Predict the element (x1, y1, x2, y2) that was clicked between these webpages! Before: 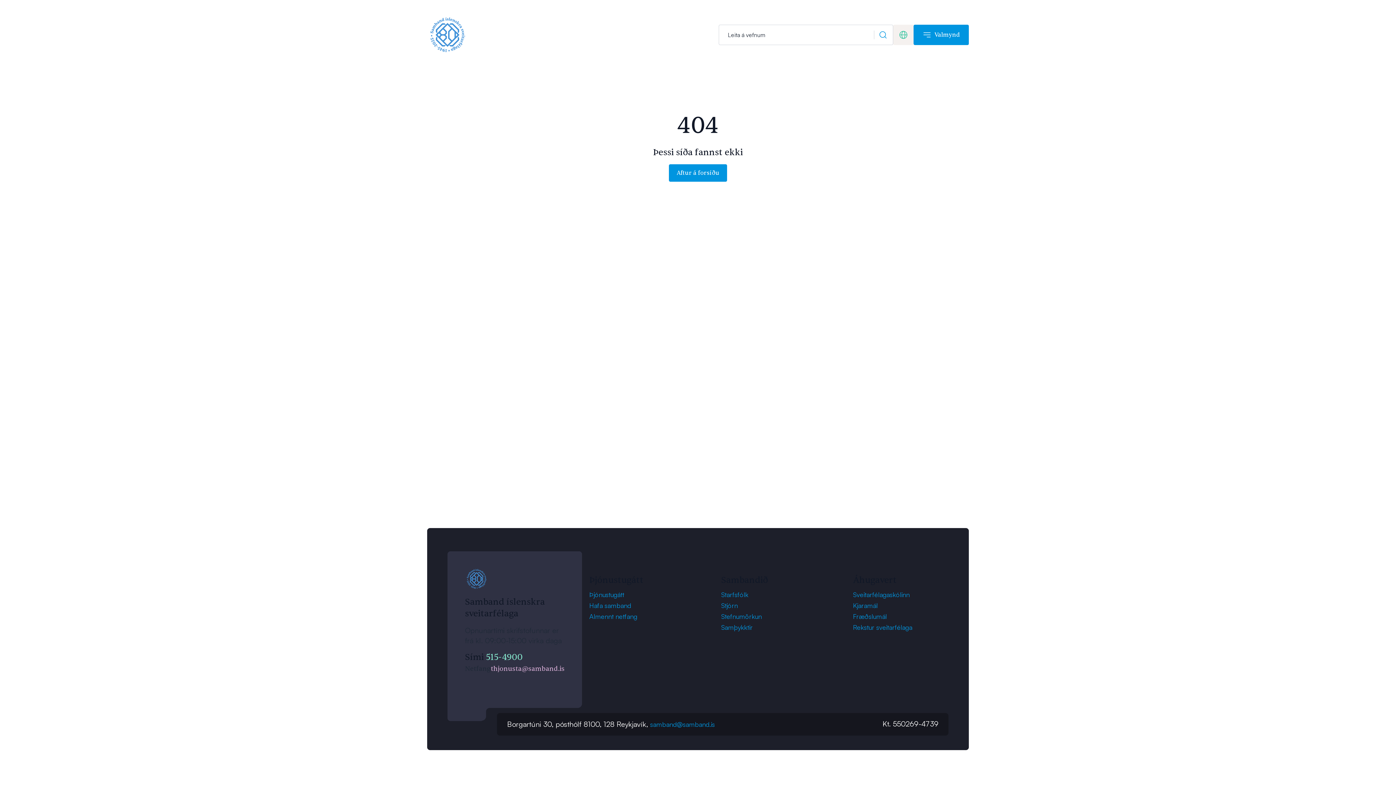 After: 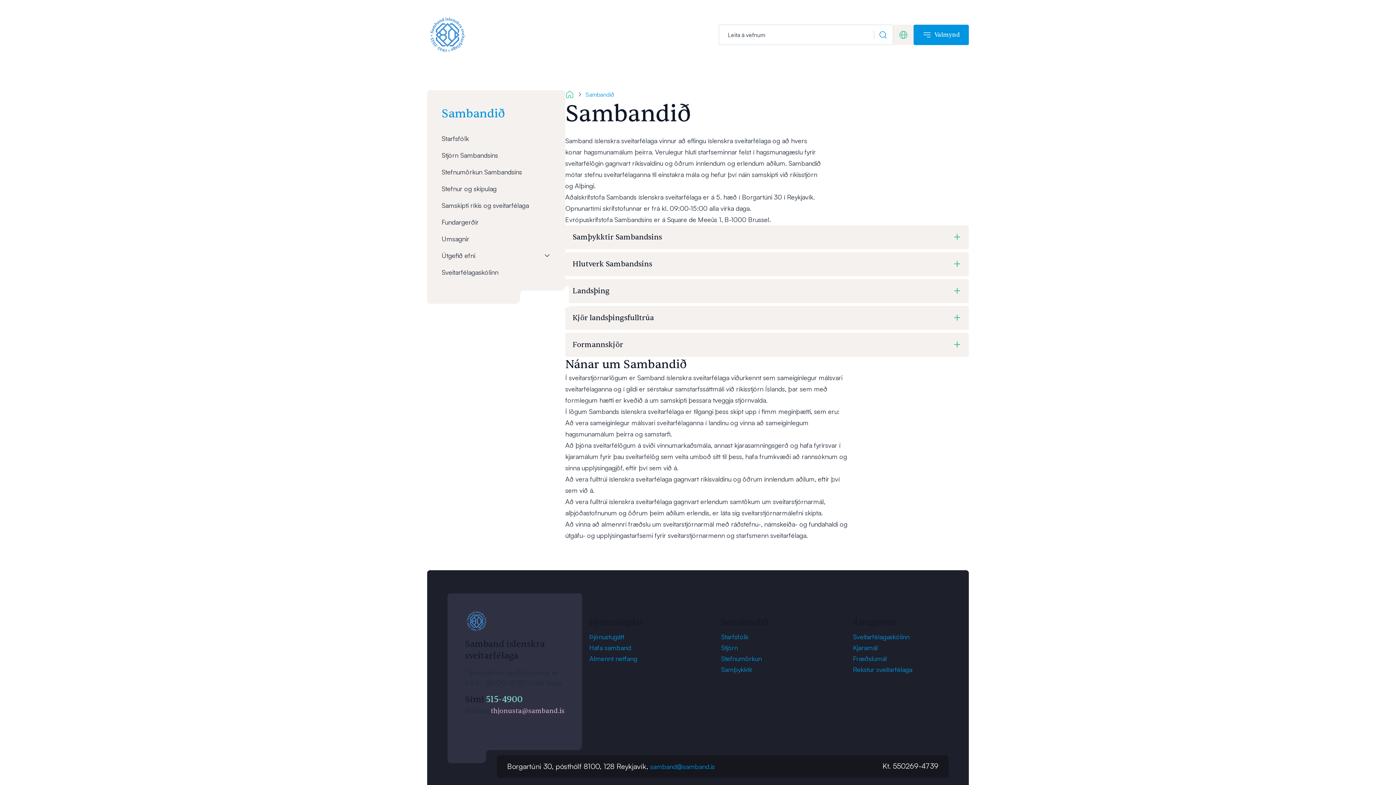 Action: bbox: (721, 622, 809, 633) label: Samþykktir